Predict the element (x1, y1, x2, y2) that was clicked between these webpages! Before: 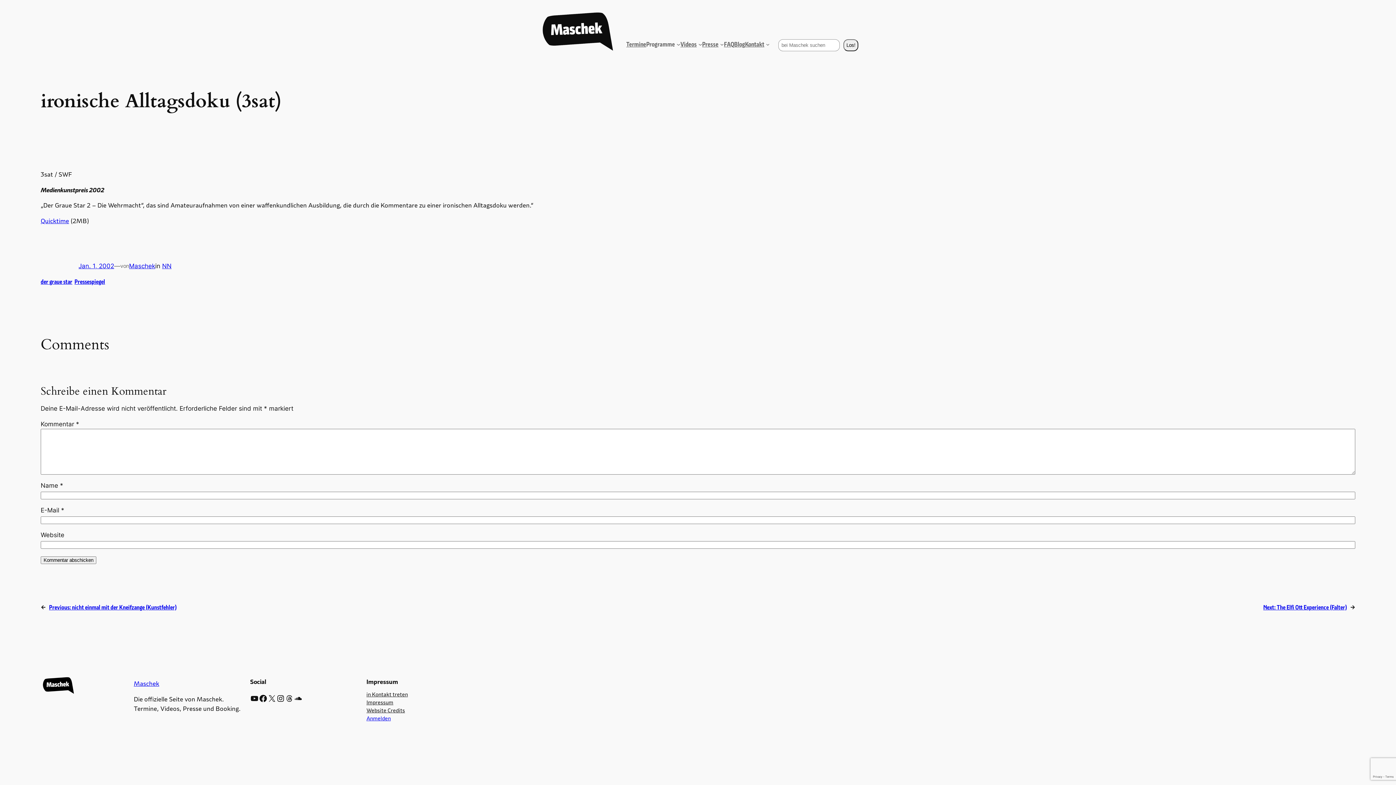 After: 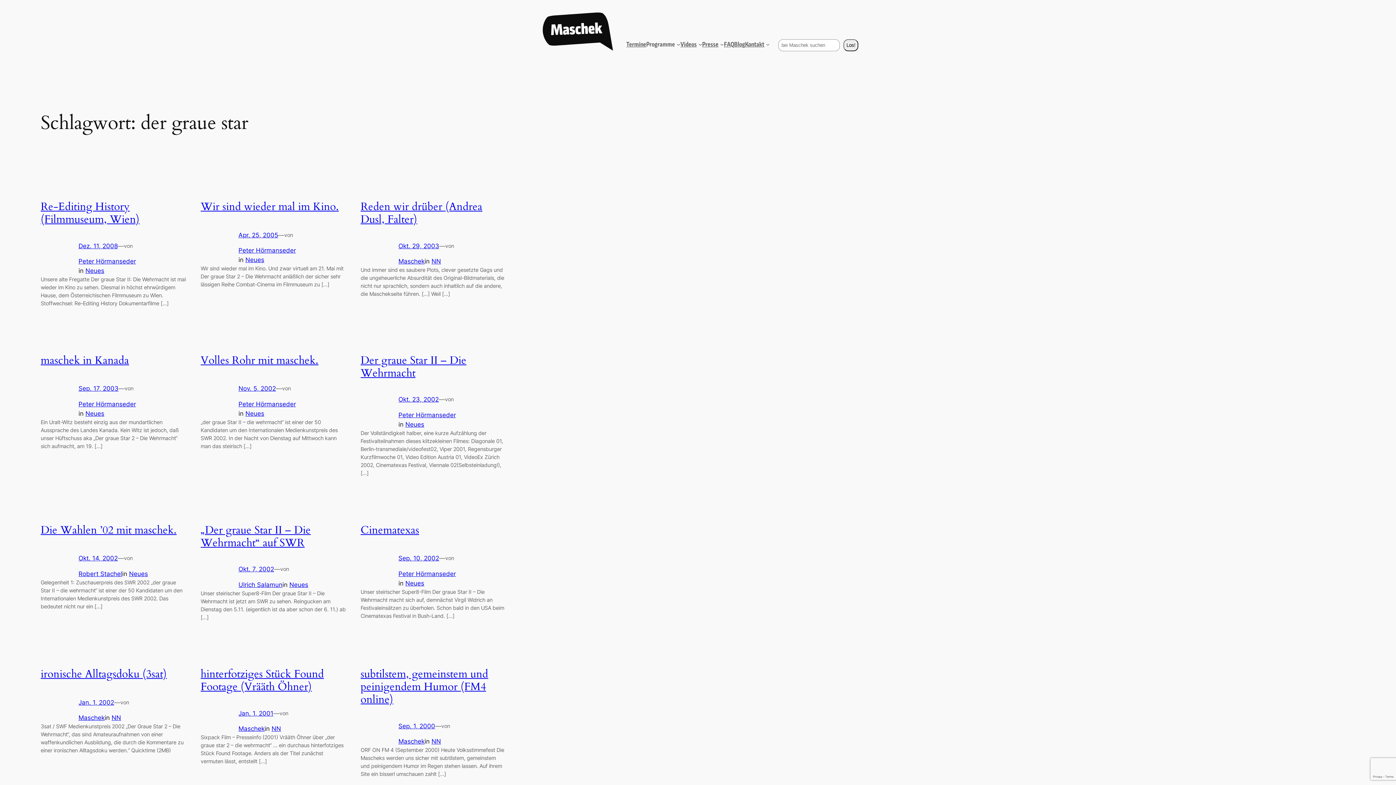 Action: bbox: (40, 277, 72, 285) label: der graue star